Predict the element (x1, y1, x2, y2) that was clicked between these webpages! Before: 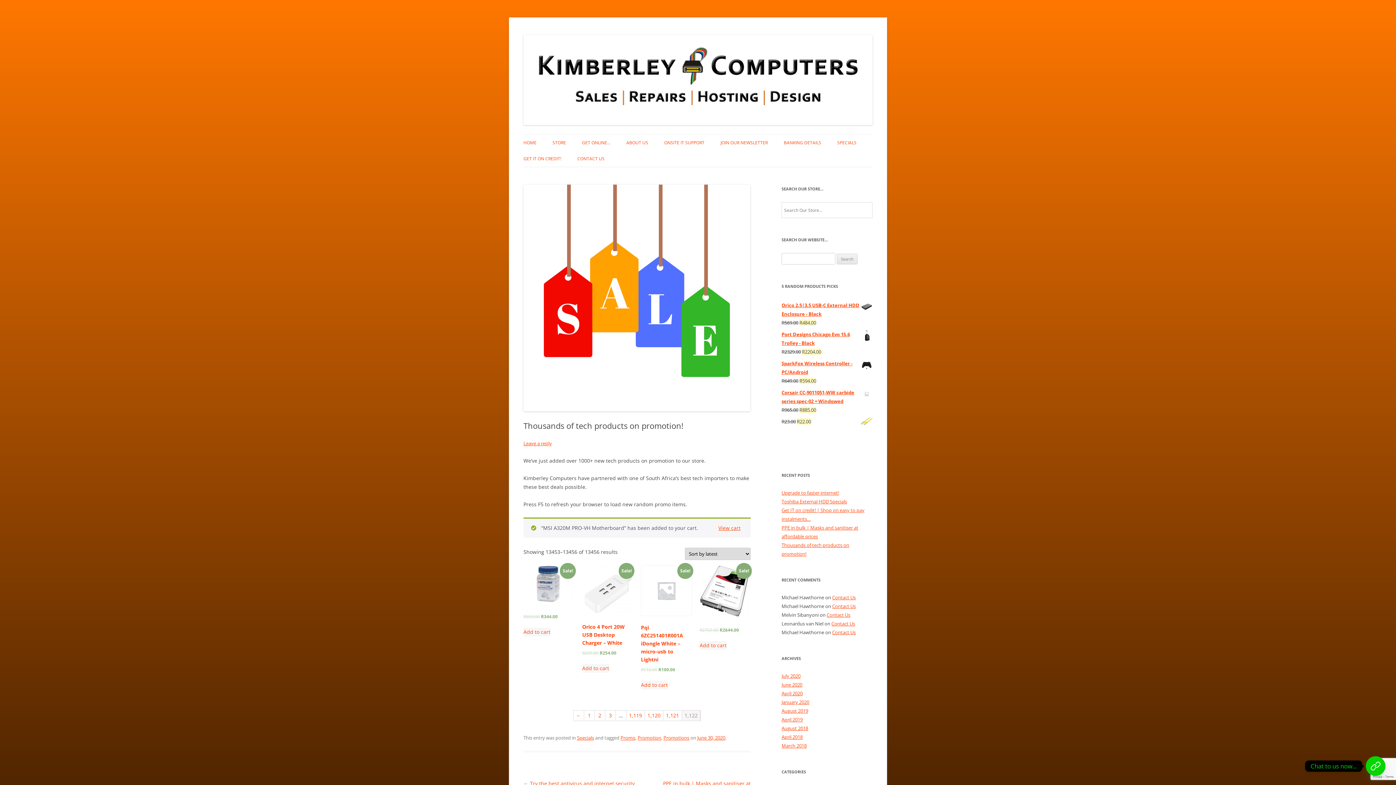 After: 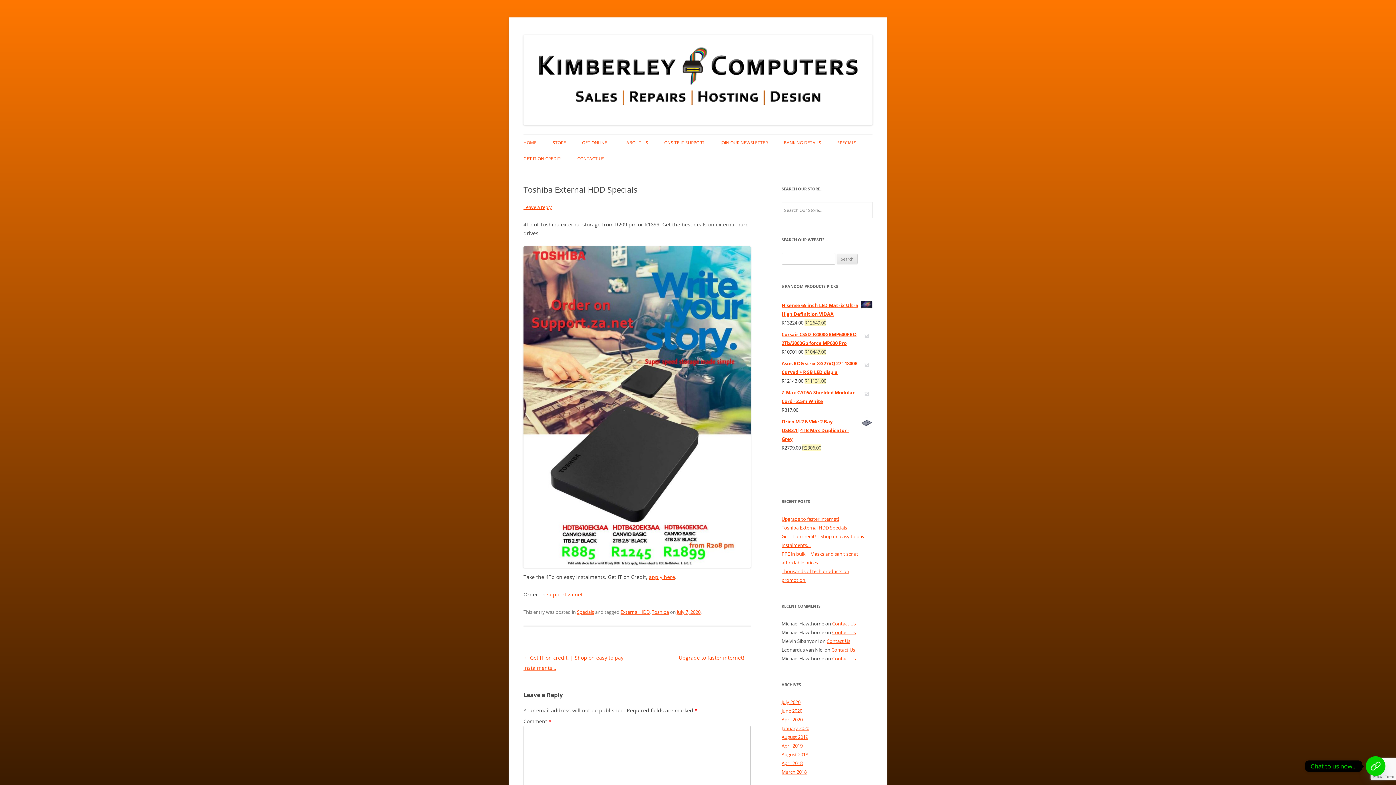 Action: bbox: (781, 498, 847, 505) label: Toshiba External HDD Specials